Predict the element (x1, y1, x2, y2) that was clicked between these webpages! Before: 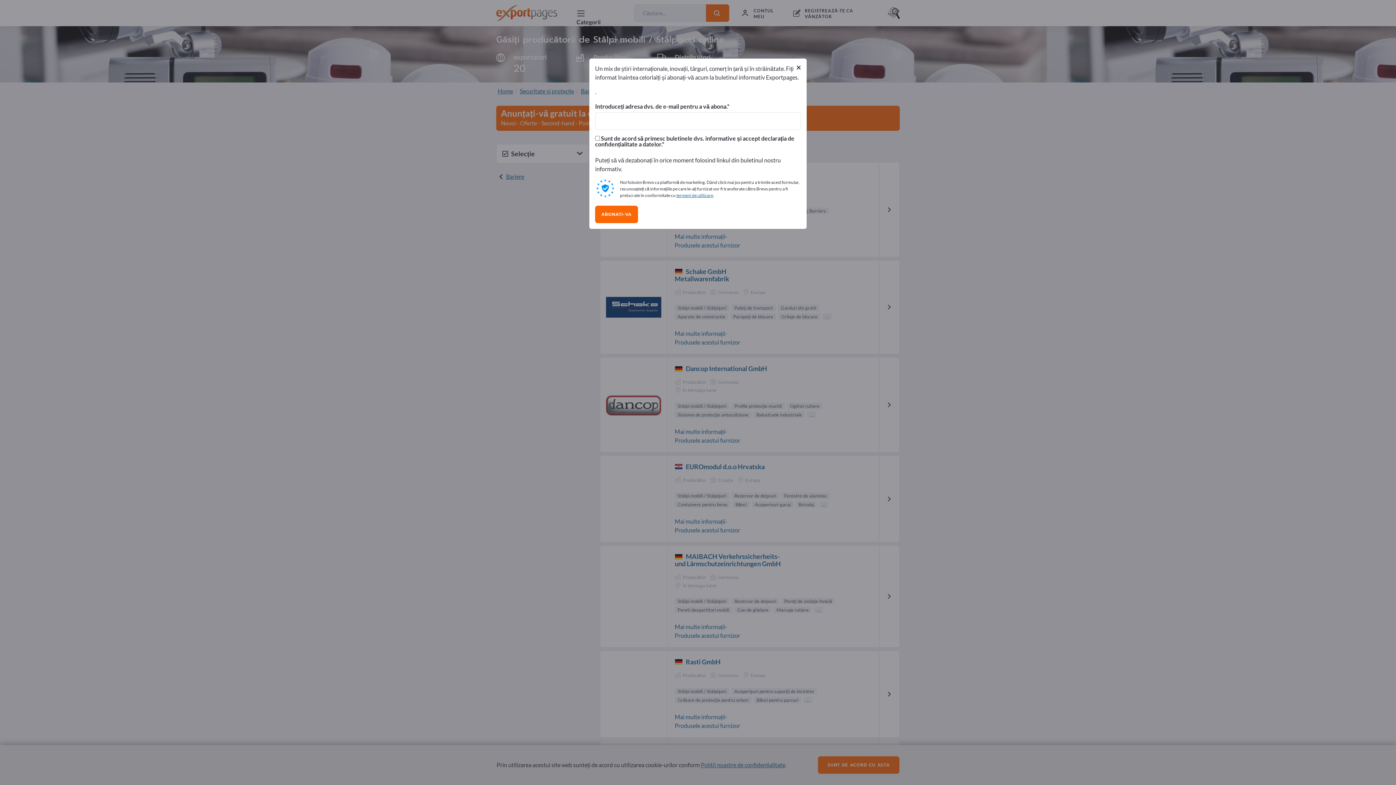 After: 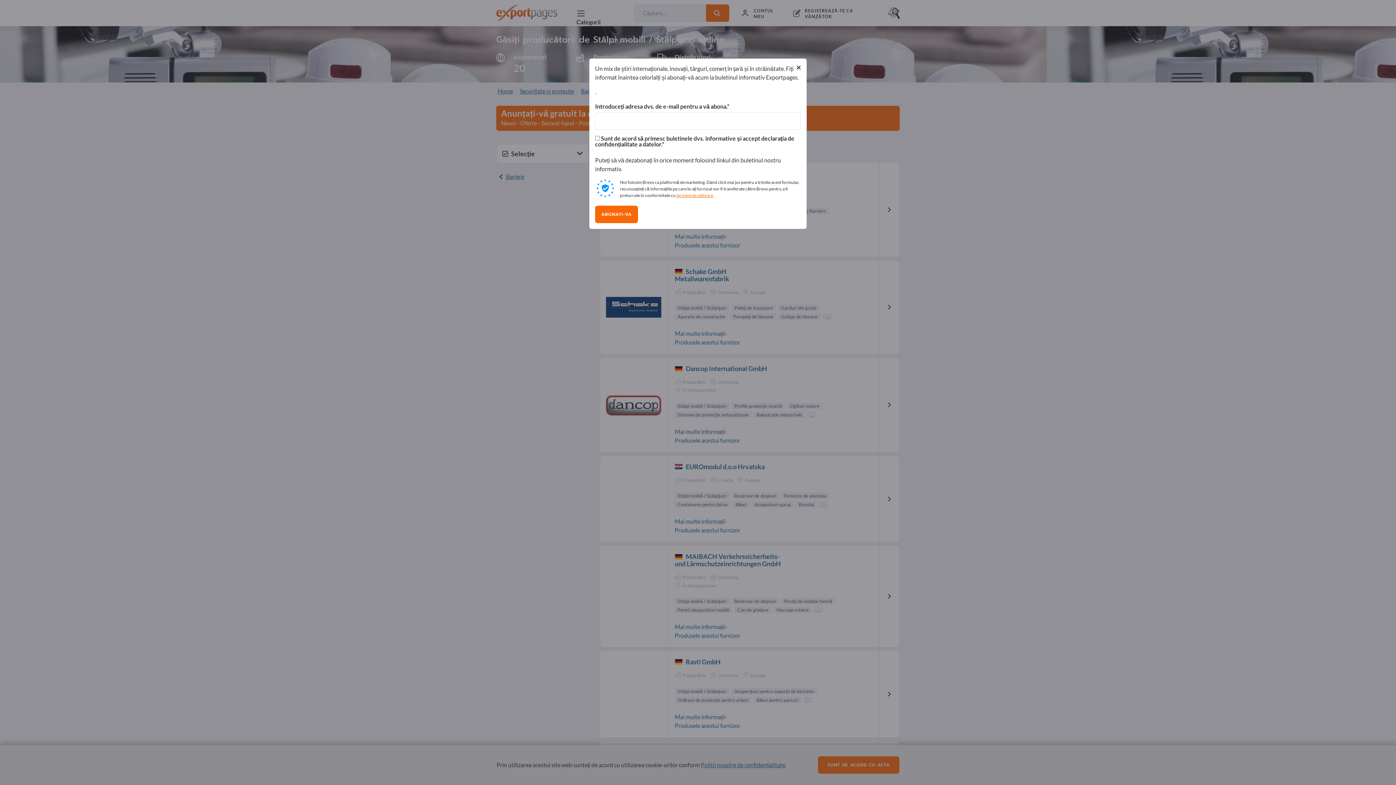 Action: bbox: (676, 192, 713, 198) label: termeni de utilizare